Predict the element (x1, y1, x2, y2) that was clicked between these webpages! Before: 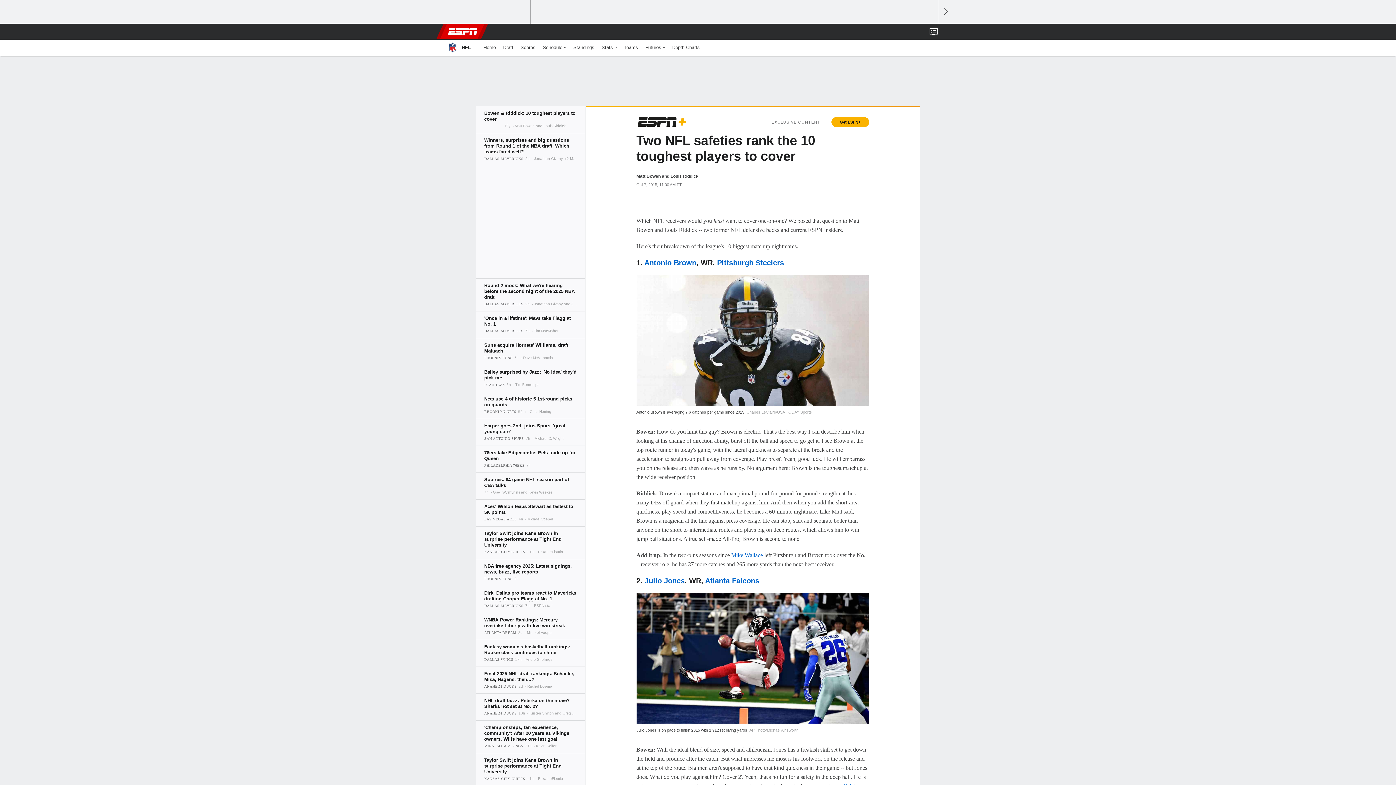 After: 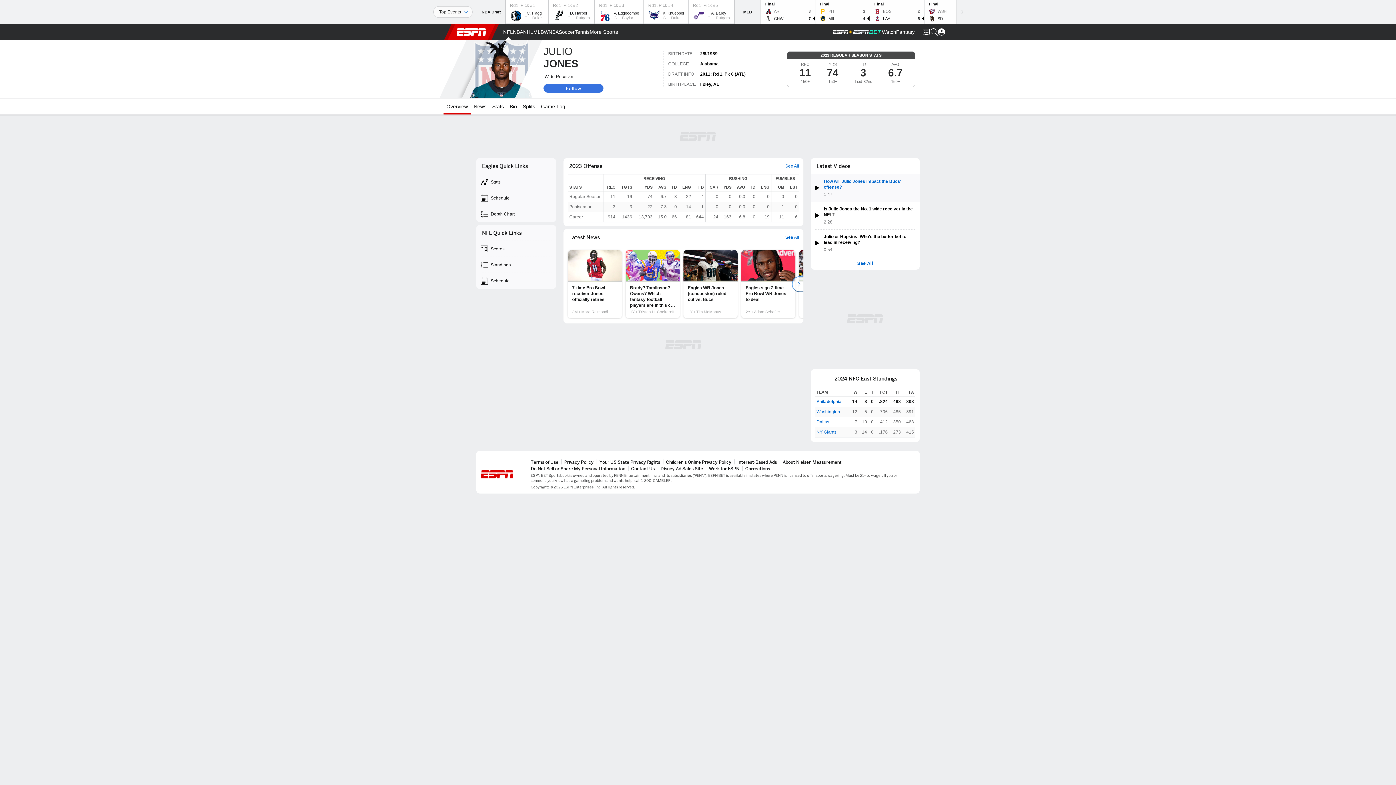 Action: label: Julio Jones bbox: (644, 577, 684, 585)